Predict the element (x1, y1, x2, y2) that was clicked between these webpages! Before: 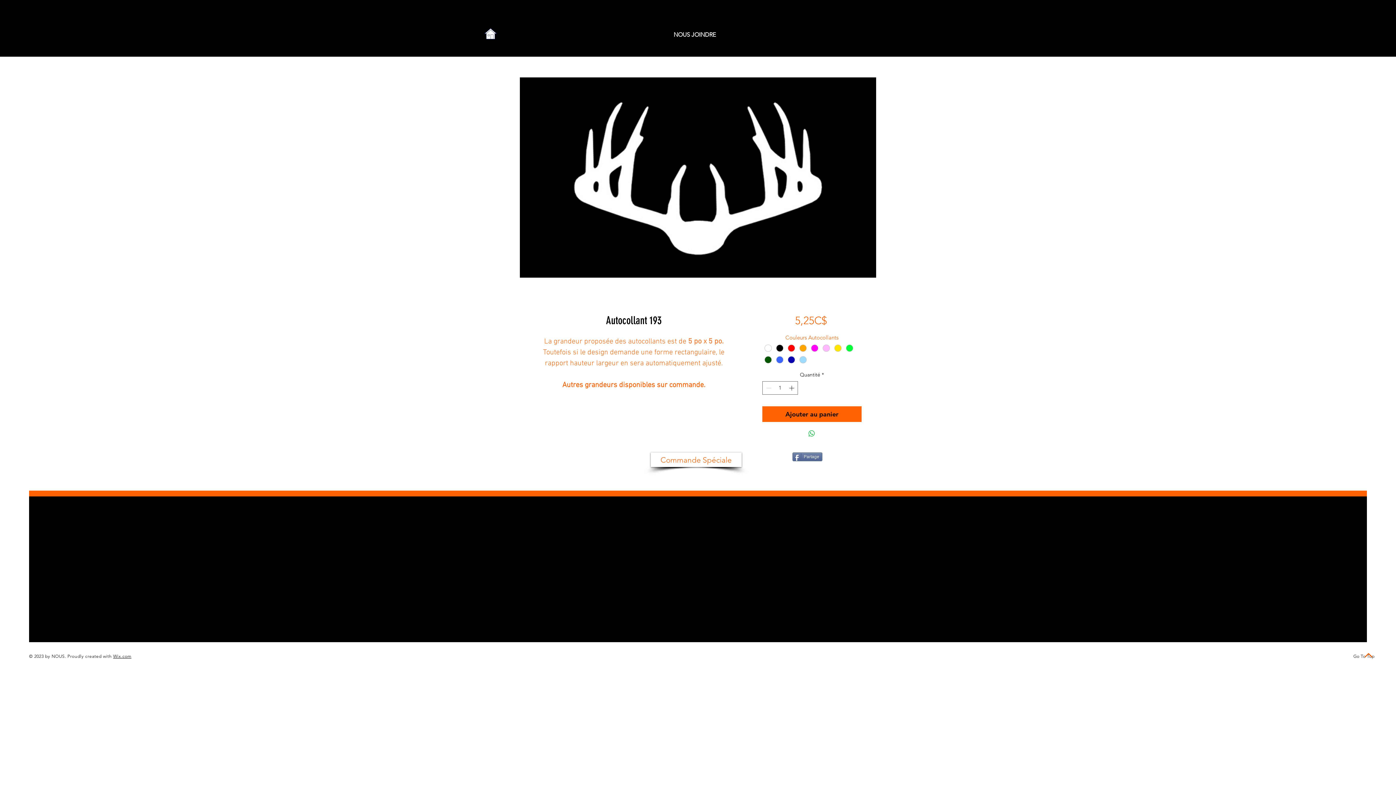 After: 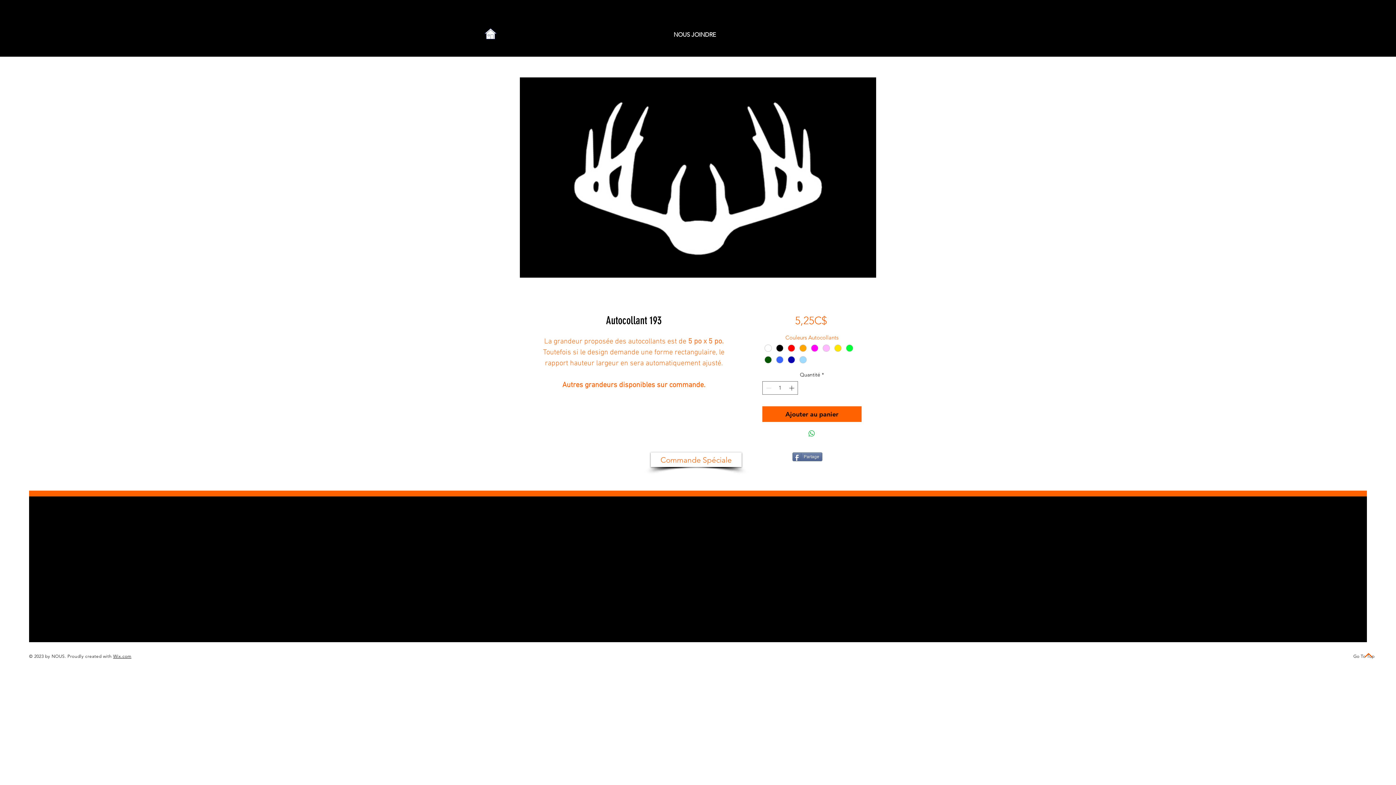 Action: bbox: (1332, 7, 1352, 23)